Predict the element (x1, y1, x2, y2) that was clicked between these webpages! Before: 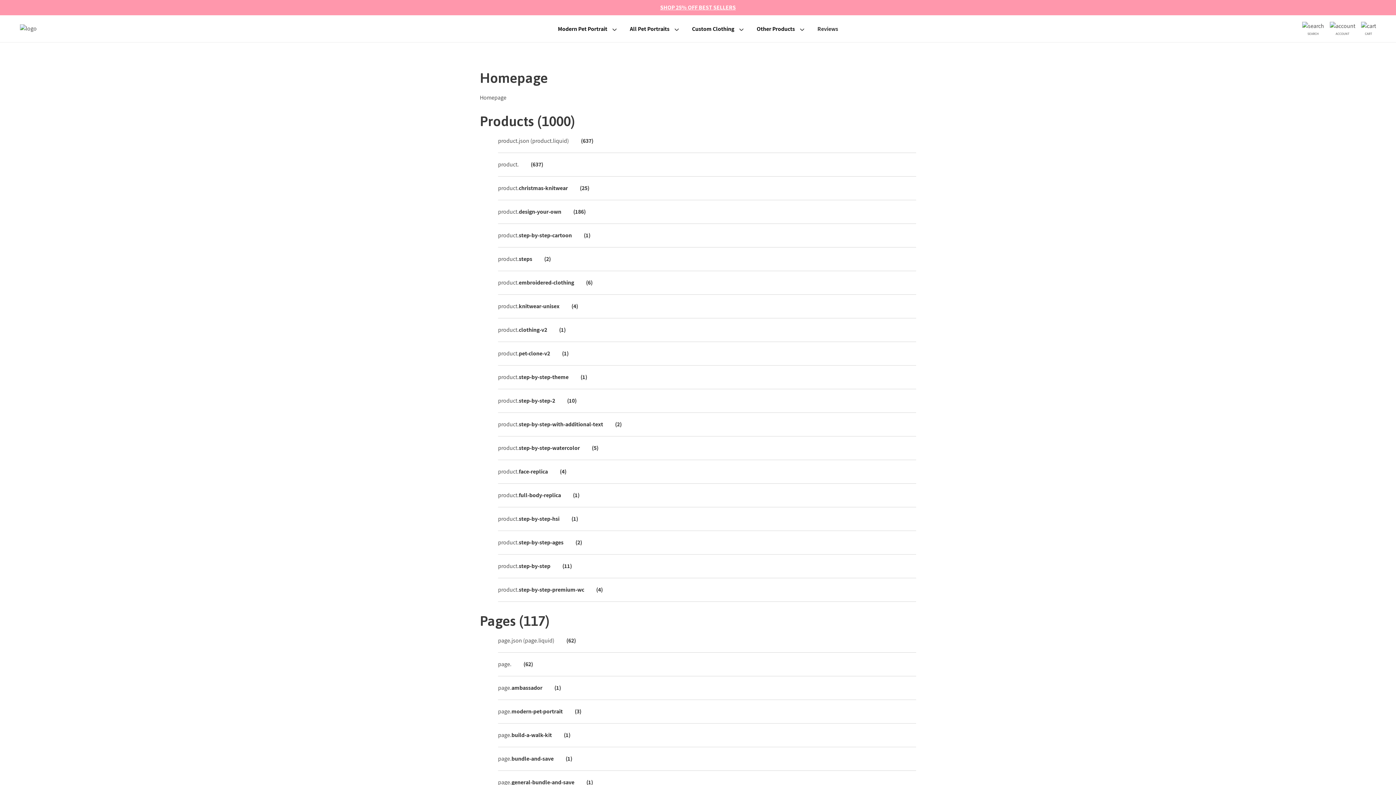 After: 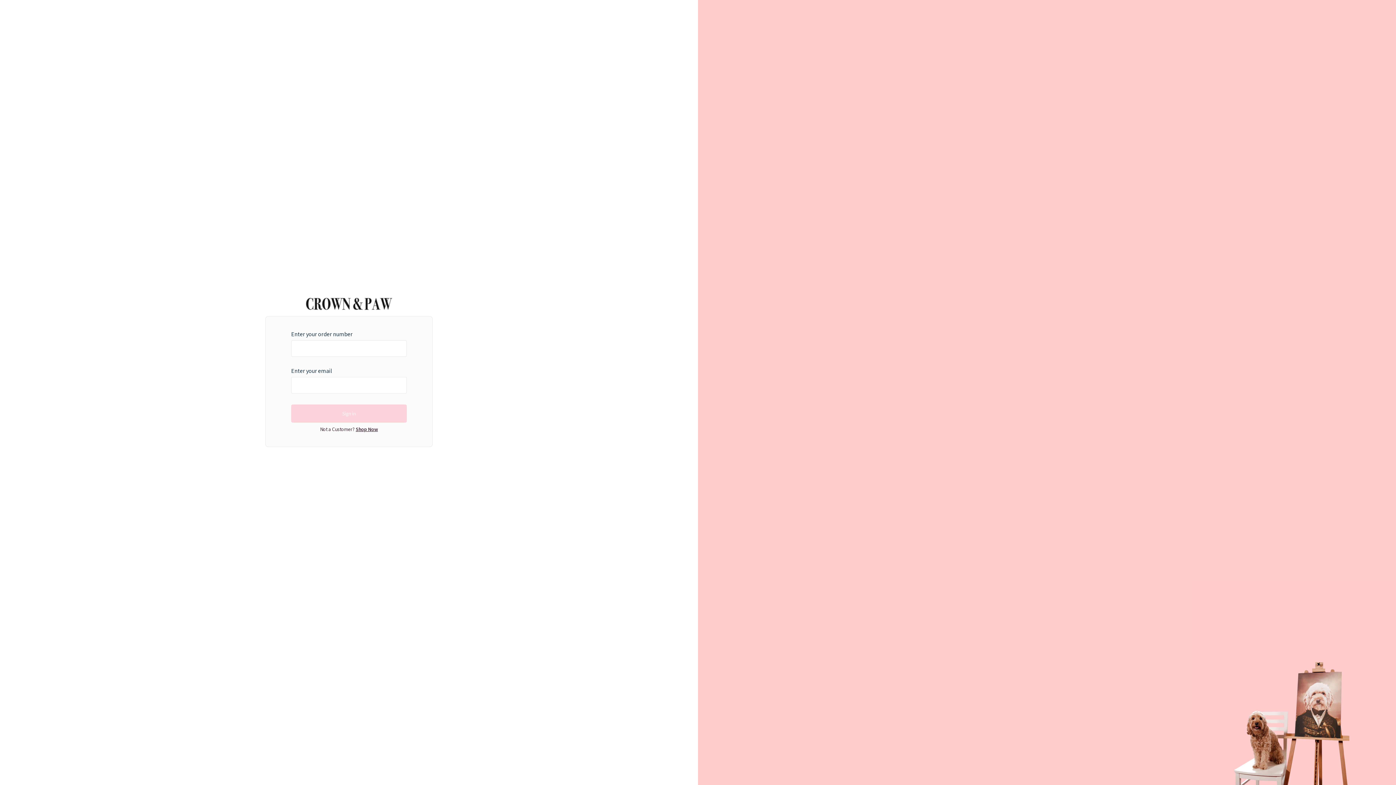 Action: bbox: (1330, 21, 1355, 35) label: ACCOUNT